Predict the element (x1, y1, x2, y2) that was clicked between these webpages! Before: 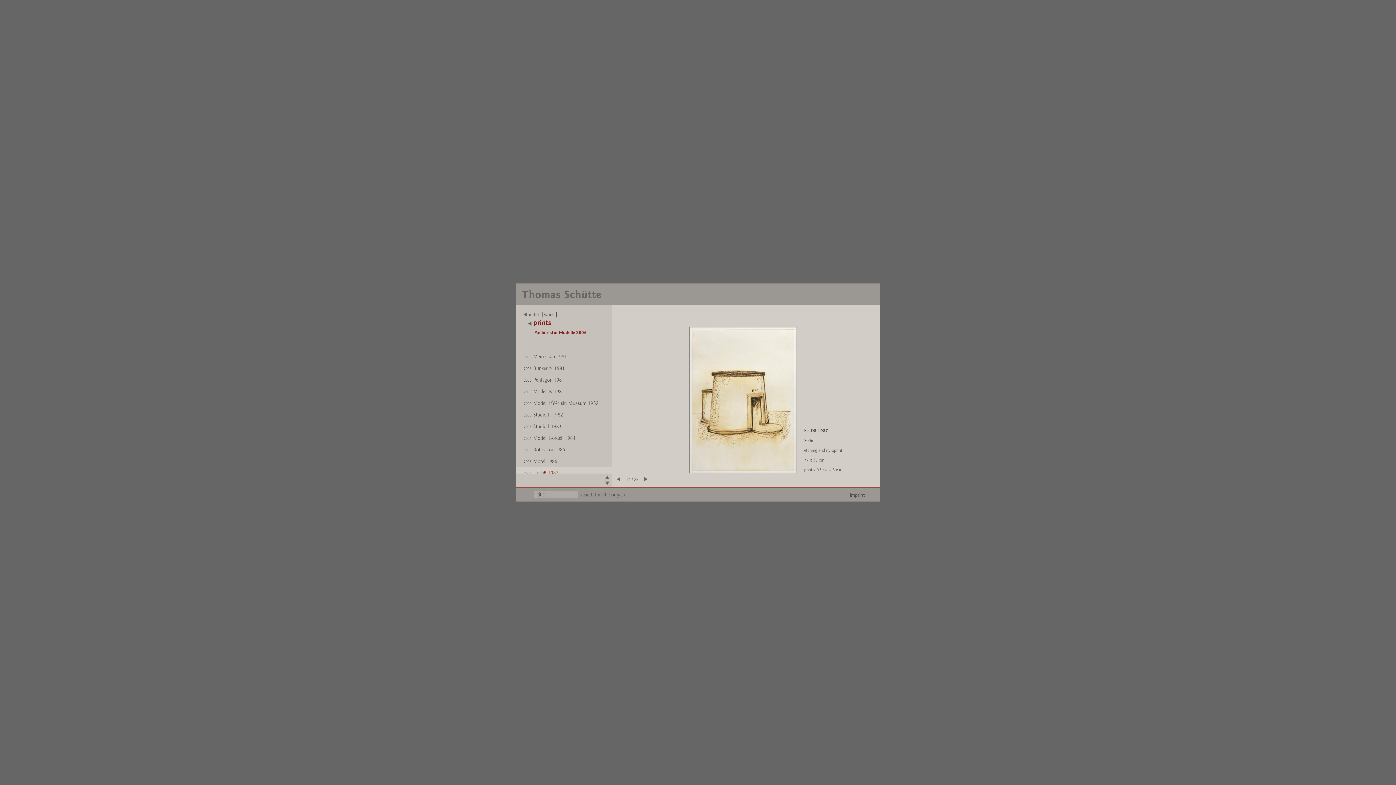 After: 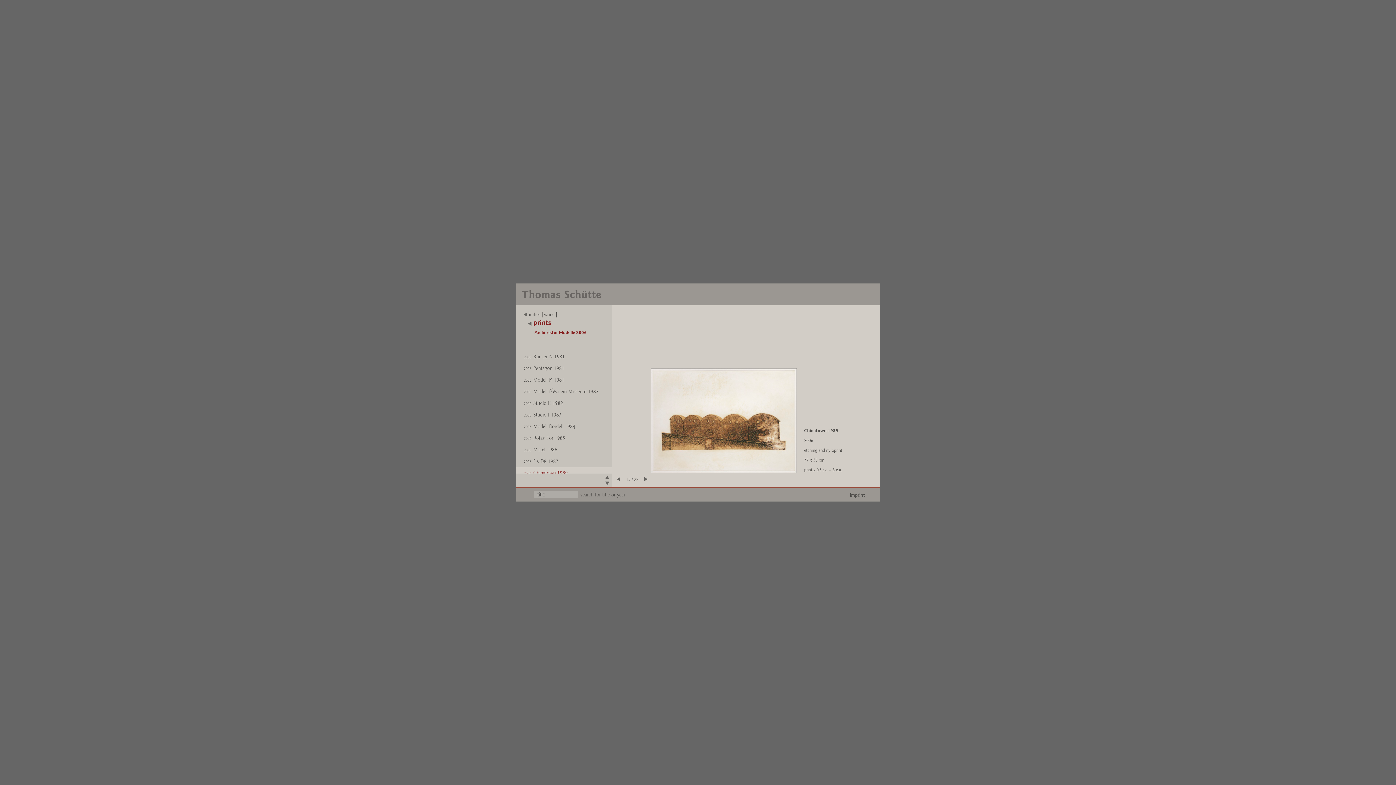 Action: bbox: (644, 477, 648, 481)